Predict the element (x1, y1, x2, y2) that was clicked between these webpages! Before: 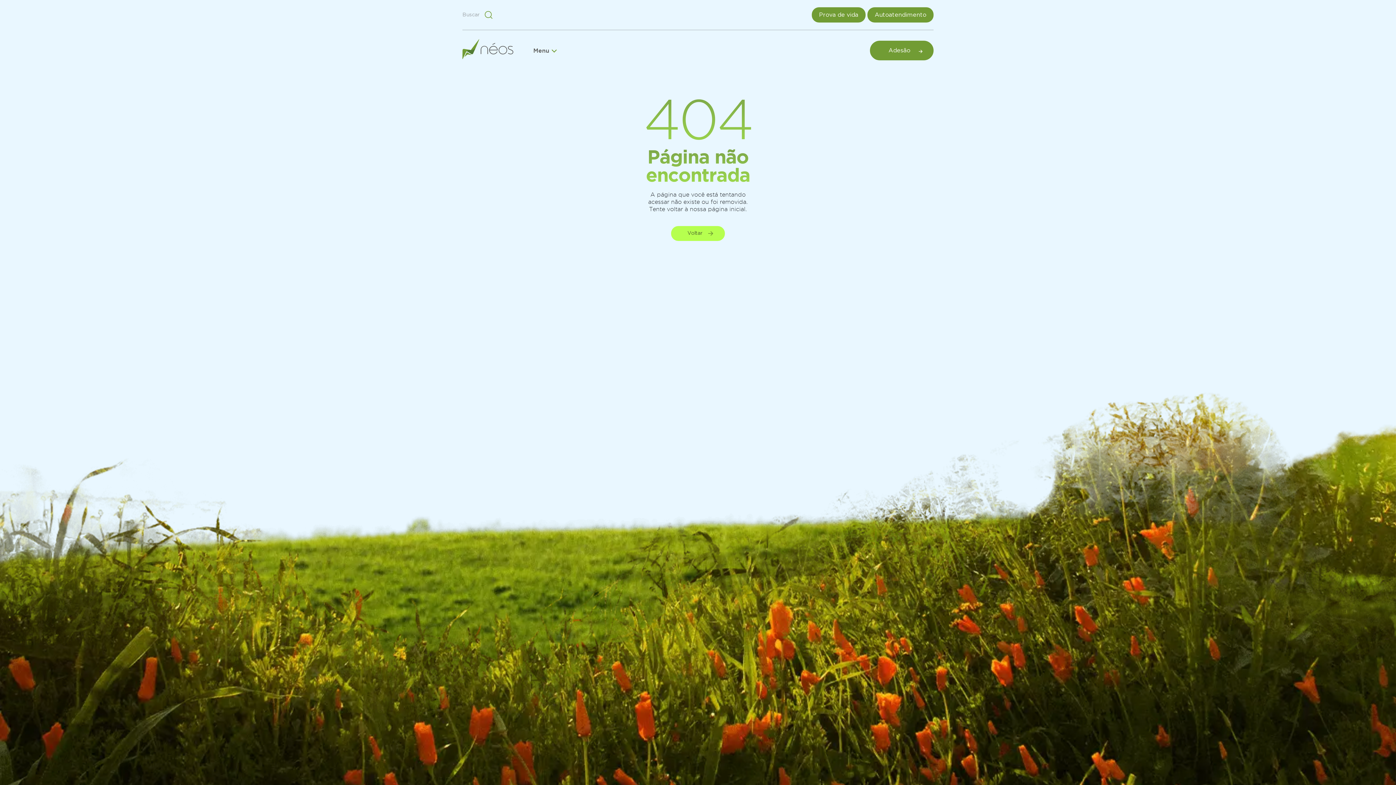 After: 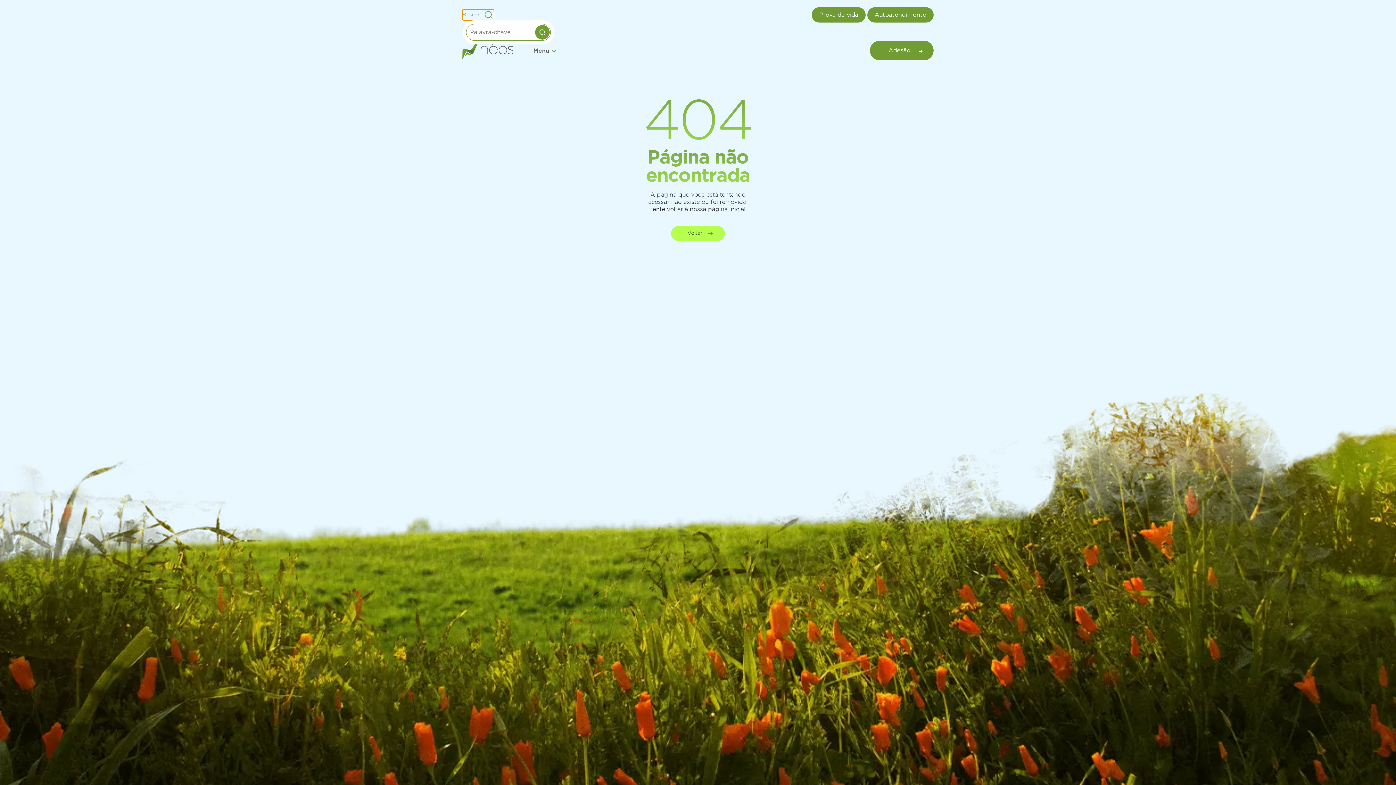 Action: label: Buscar bbox: (462, 9, 494, 20)